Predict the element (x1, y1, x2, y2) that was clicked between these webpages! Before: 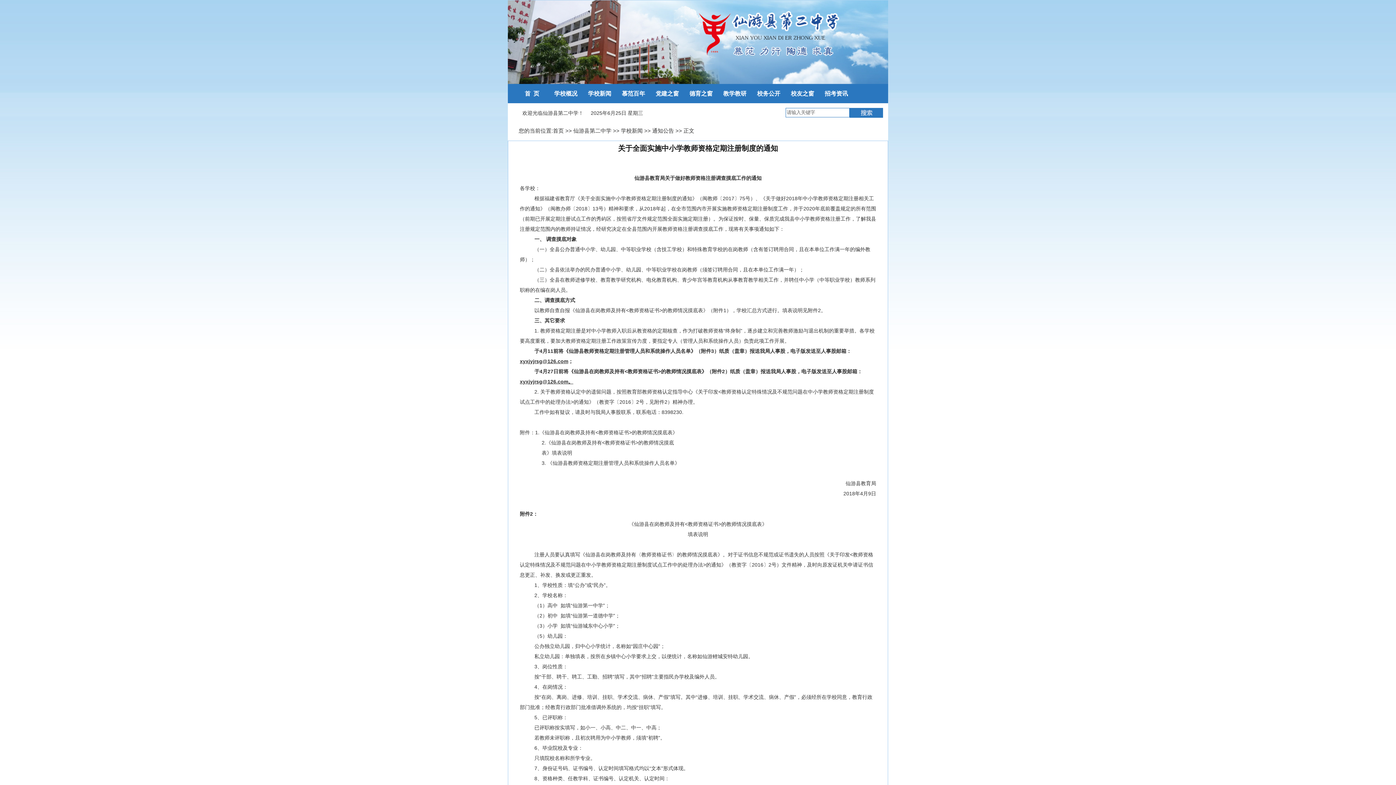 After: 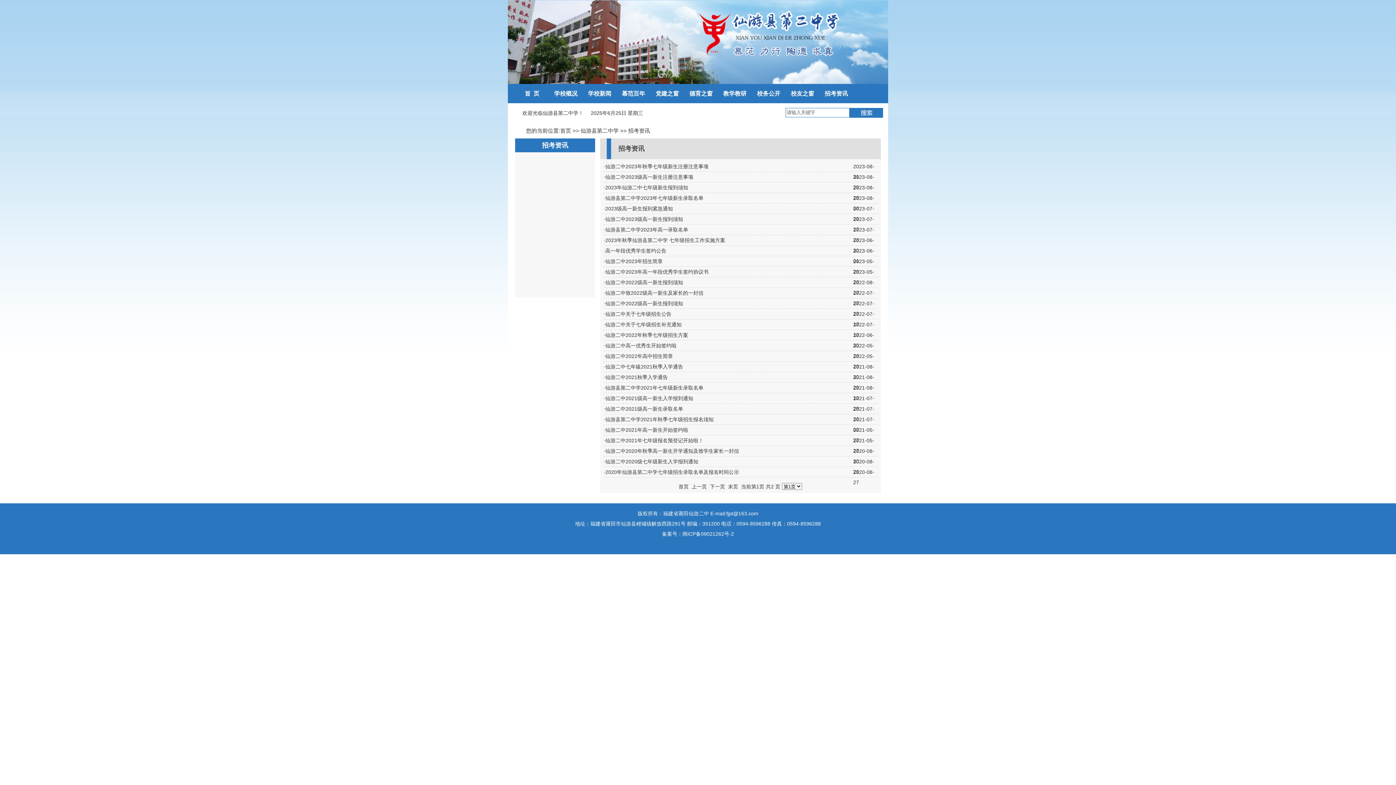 Action: label: 招考资讯 bbox: (824, 90, 848, 96)